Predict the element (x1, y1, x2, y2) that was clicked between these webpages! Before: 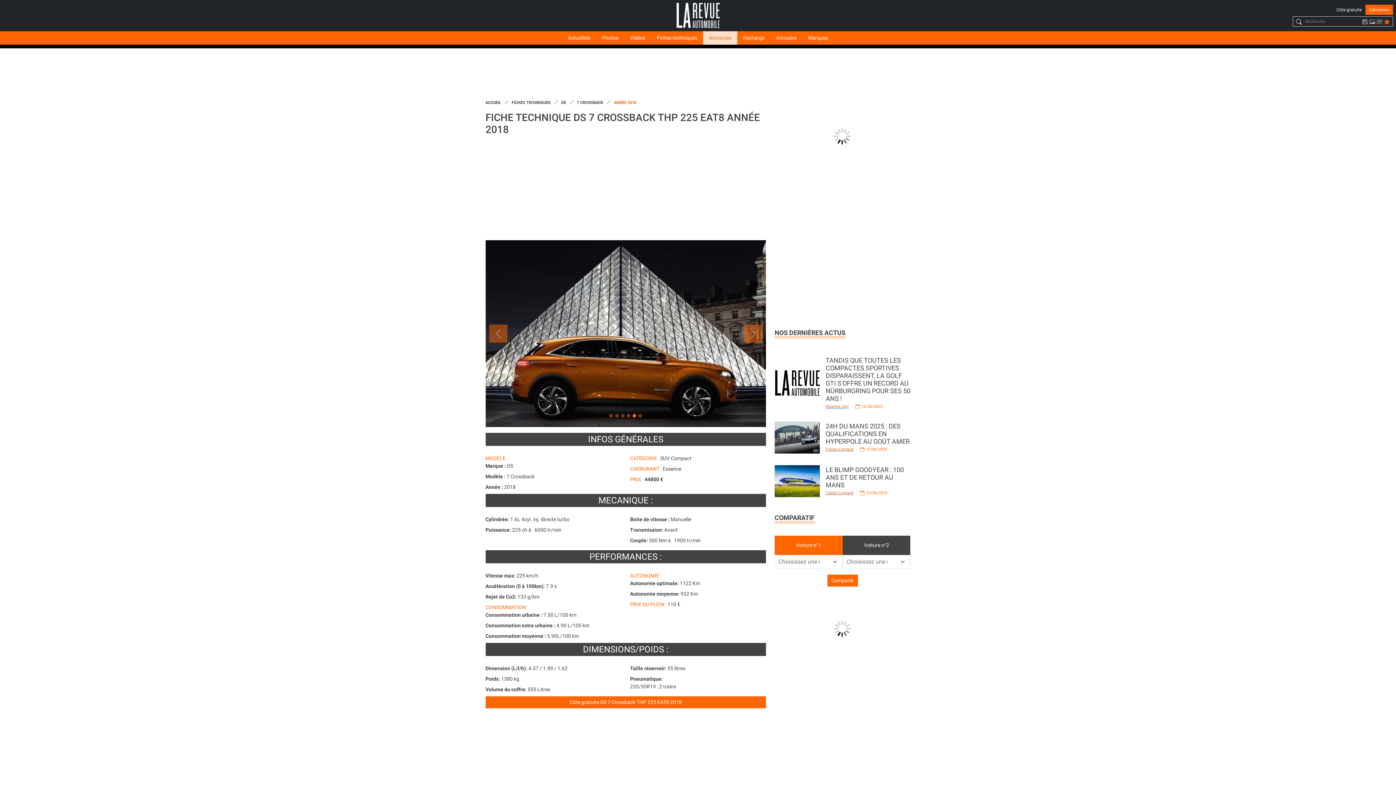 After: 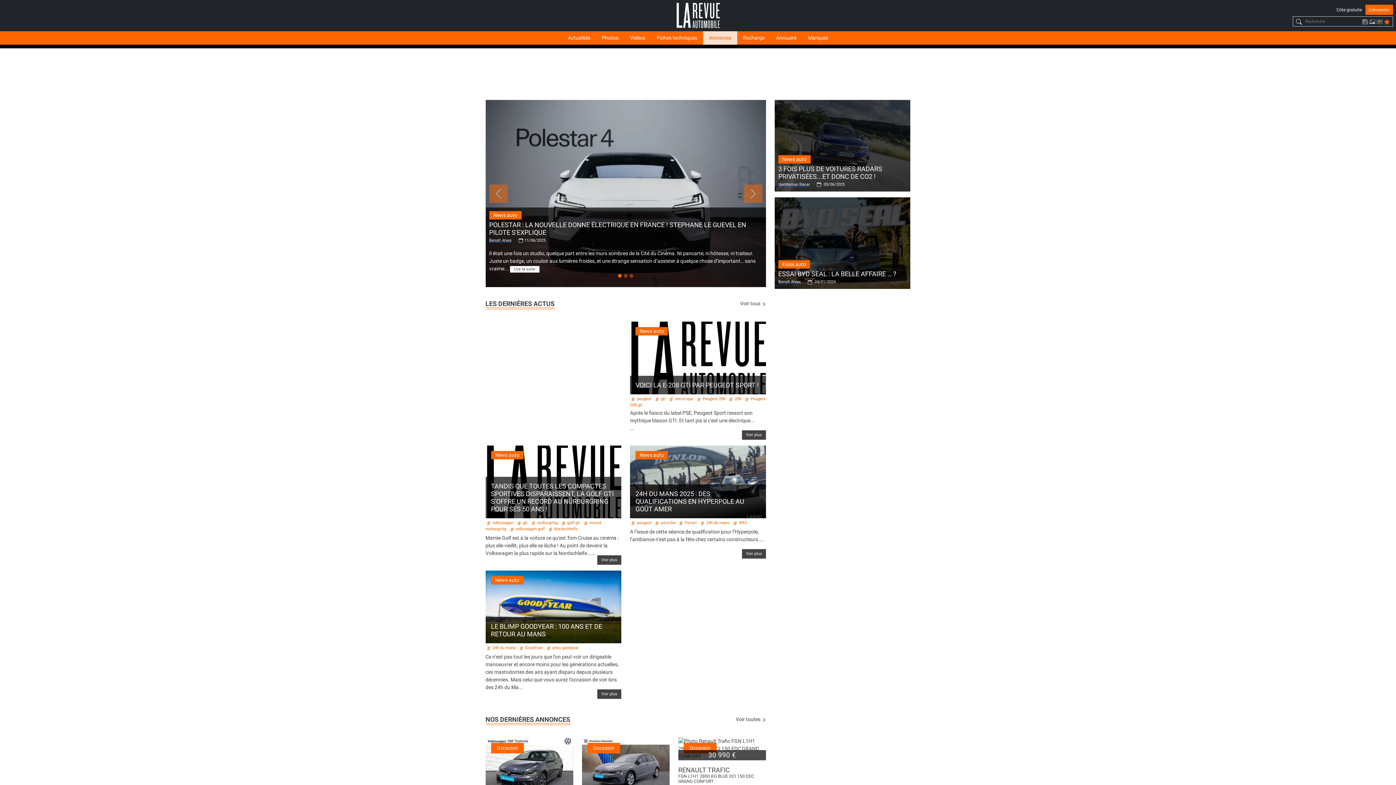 Action: bbox: (485, 100, 501, 105) label: ACCUEIL